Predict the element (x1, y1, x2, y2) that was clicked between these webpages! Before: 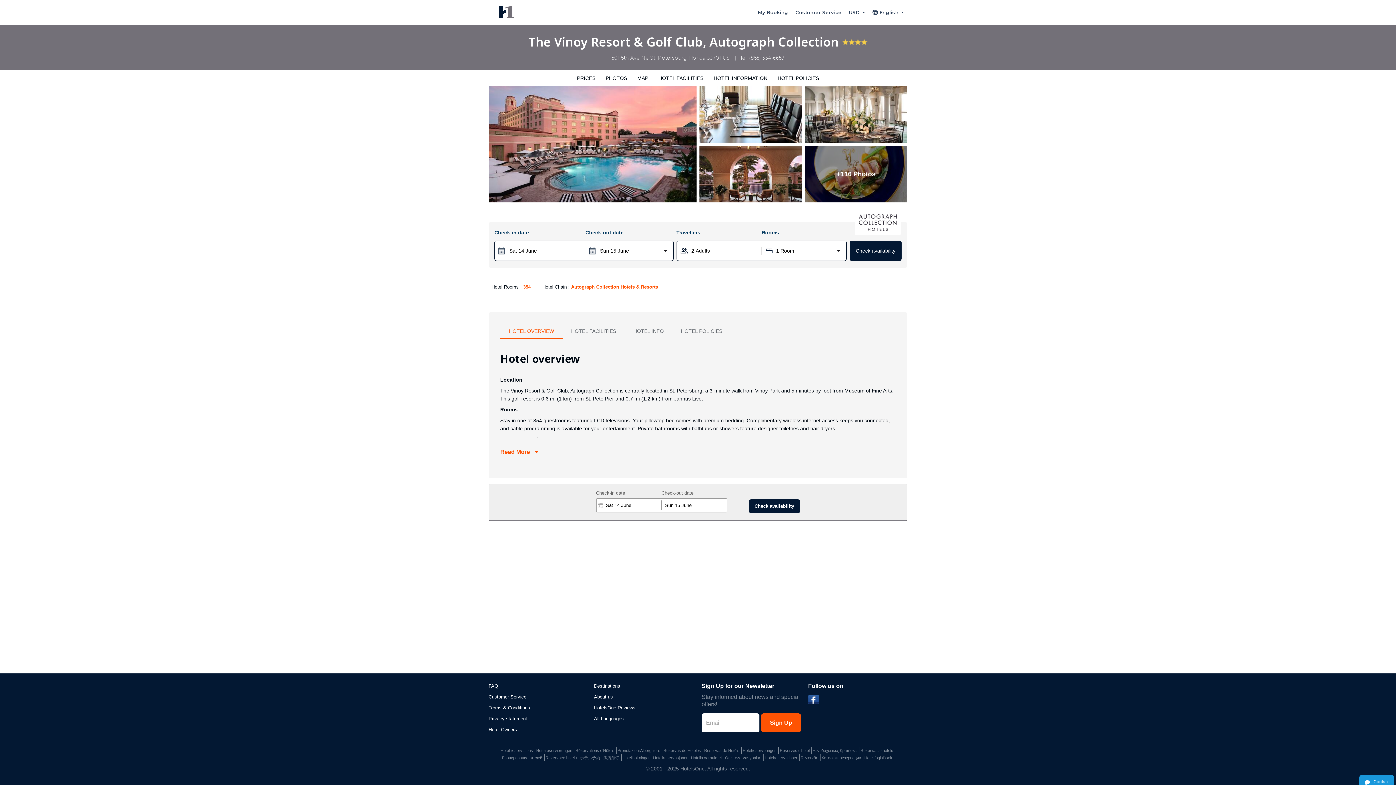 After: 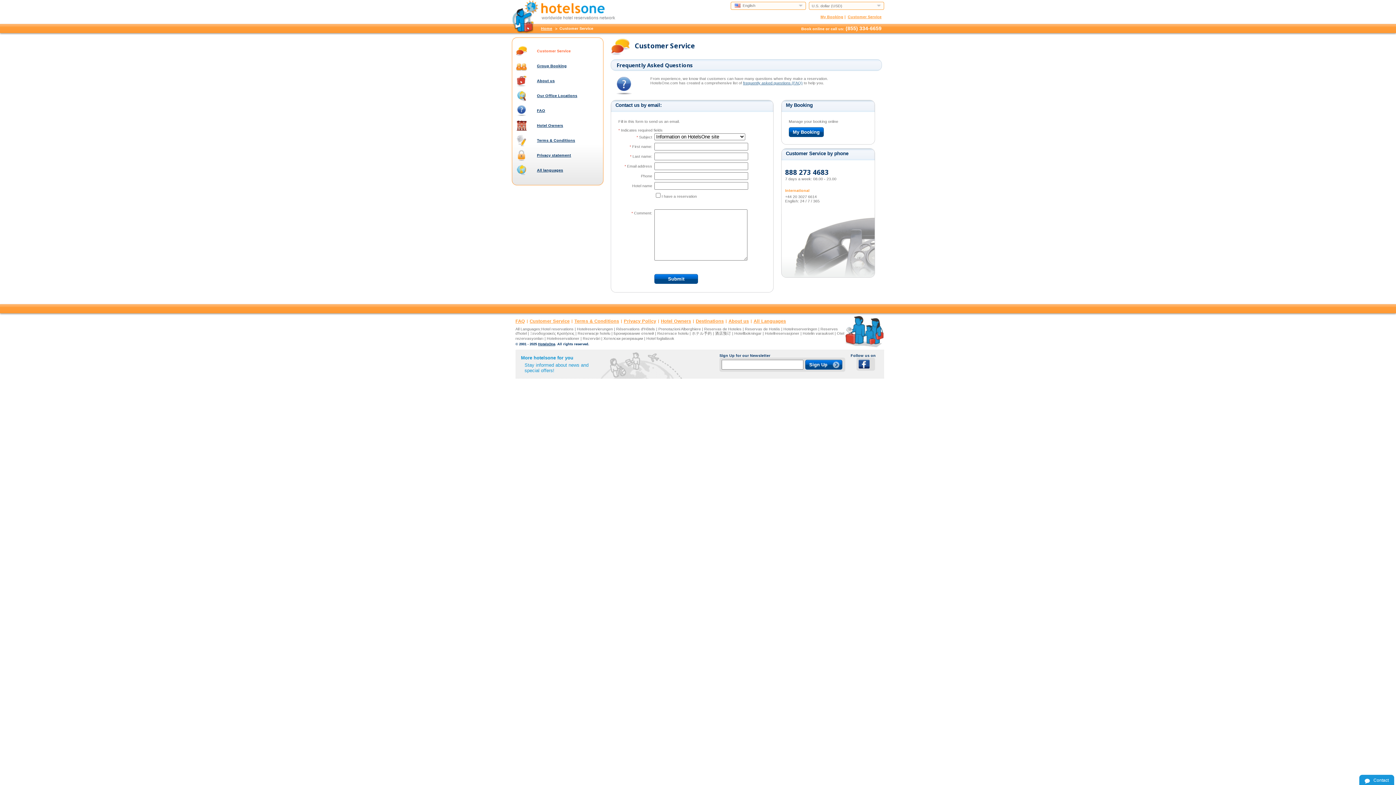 Action: label: Customer Service bbox: (795, 0, 841, 24)